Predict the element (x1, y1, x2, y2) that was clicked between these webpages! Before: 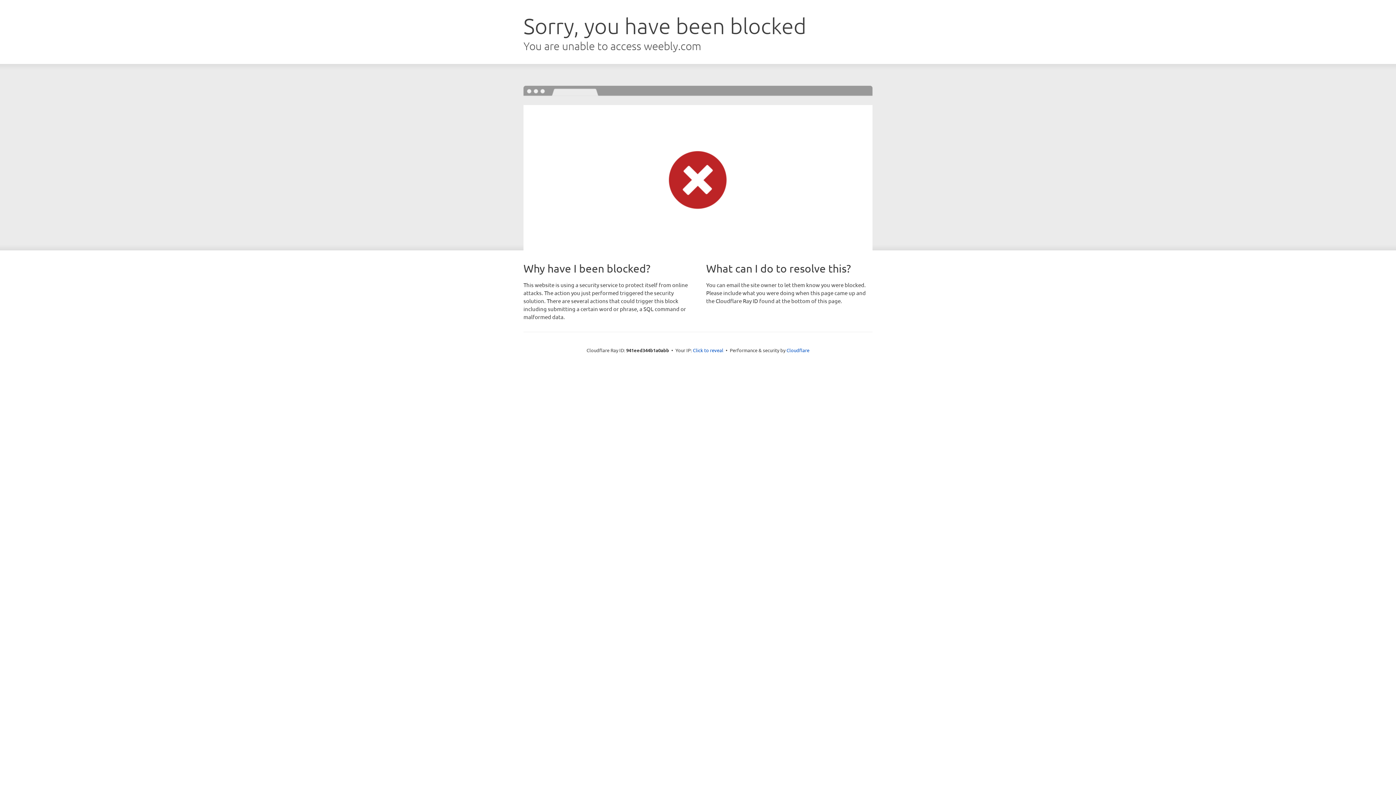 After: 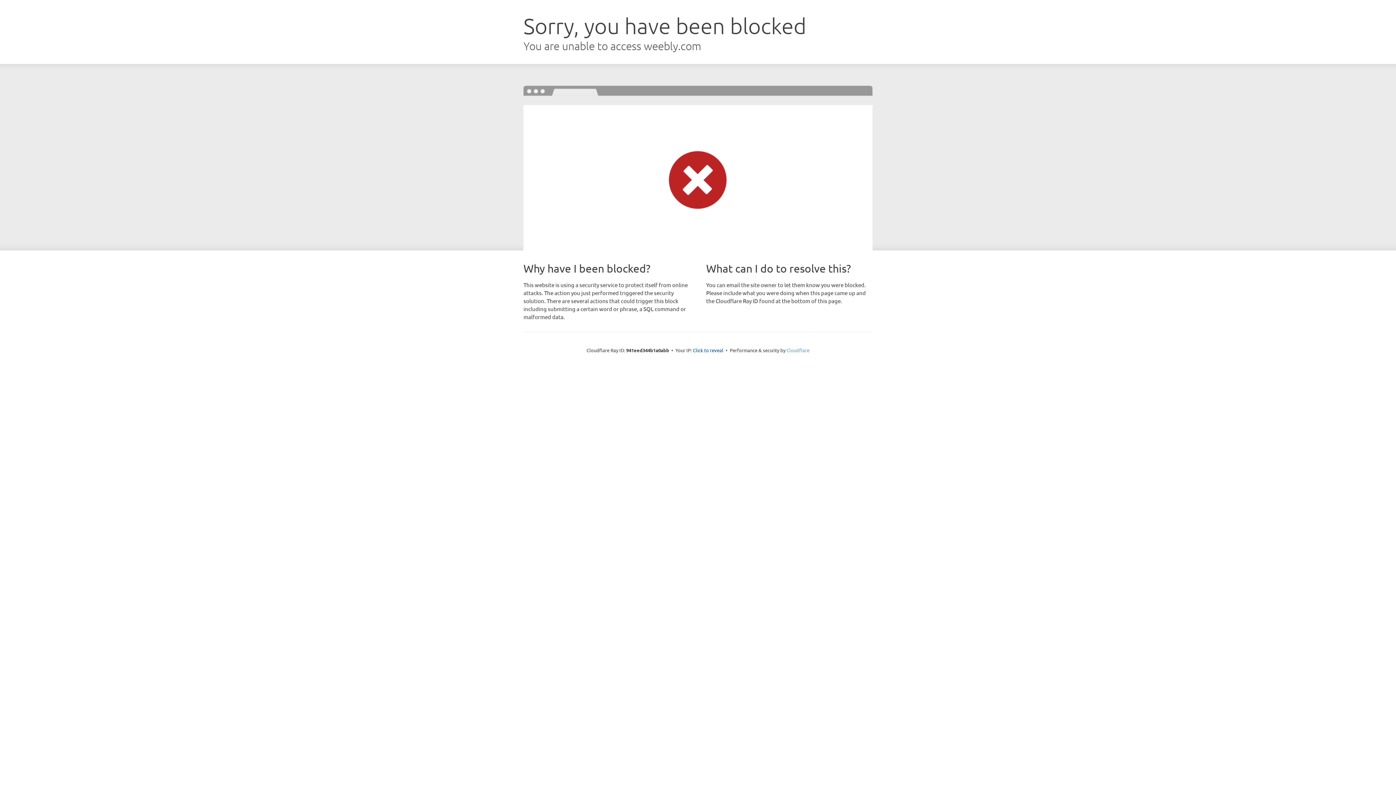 Action: bbox: (786, 347, 809, 353) label: Cloudflare